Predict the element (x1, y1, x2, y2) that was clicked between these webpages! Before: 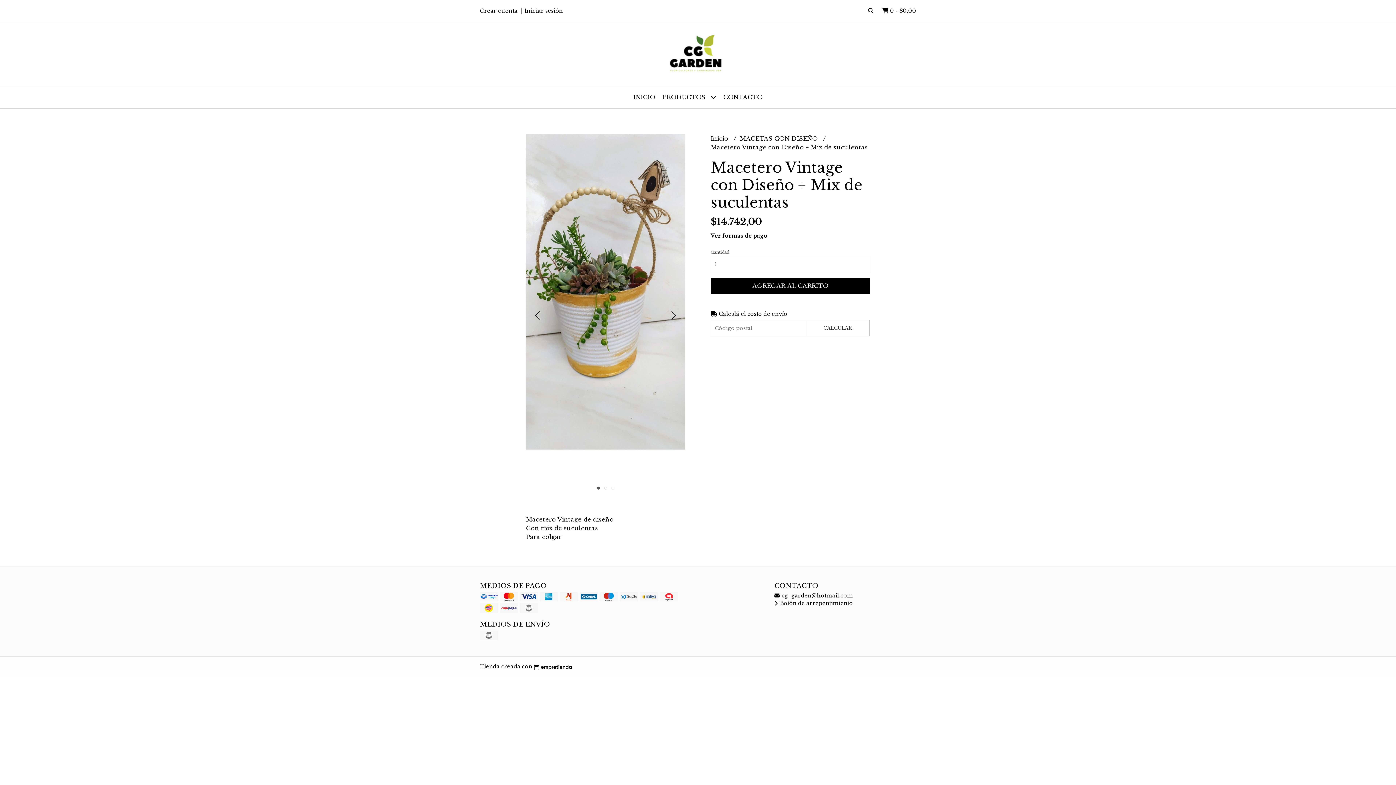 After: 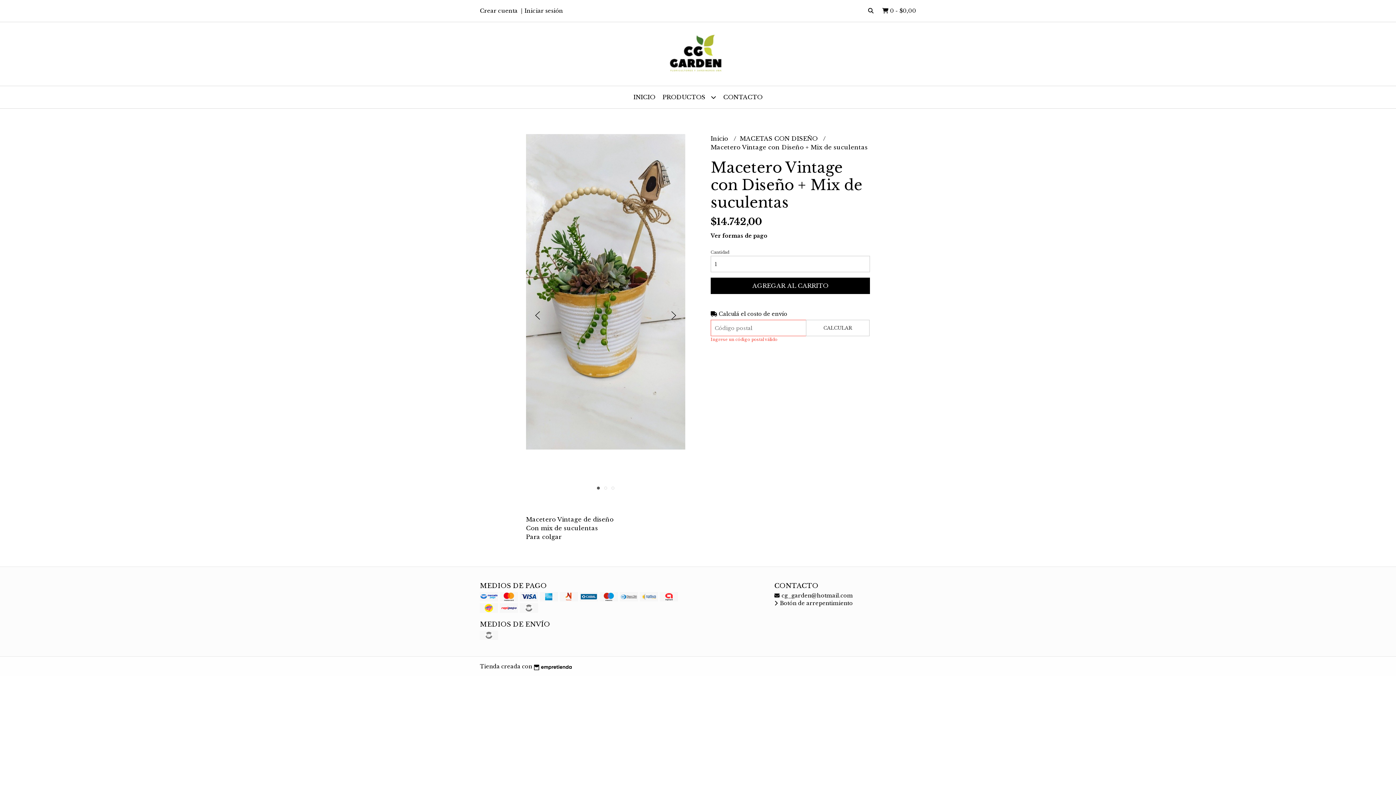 Action: bbox: (806, 320, 869, 336) label: CALCULAR